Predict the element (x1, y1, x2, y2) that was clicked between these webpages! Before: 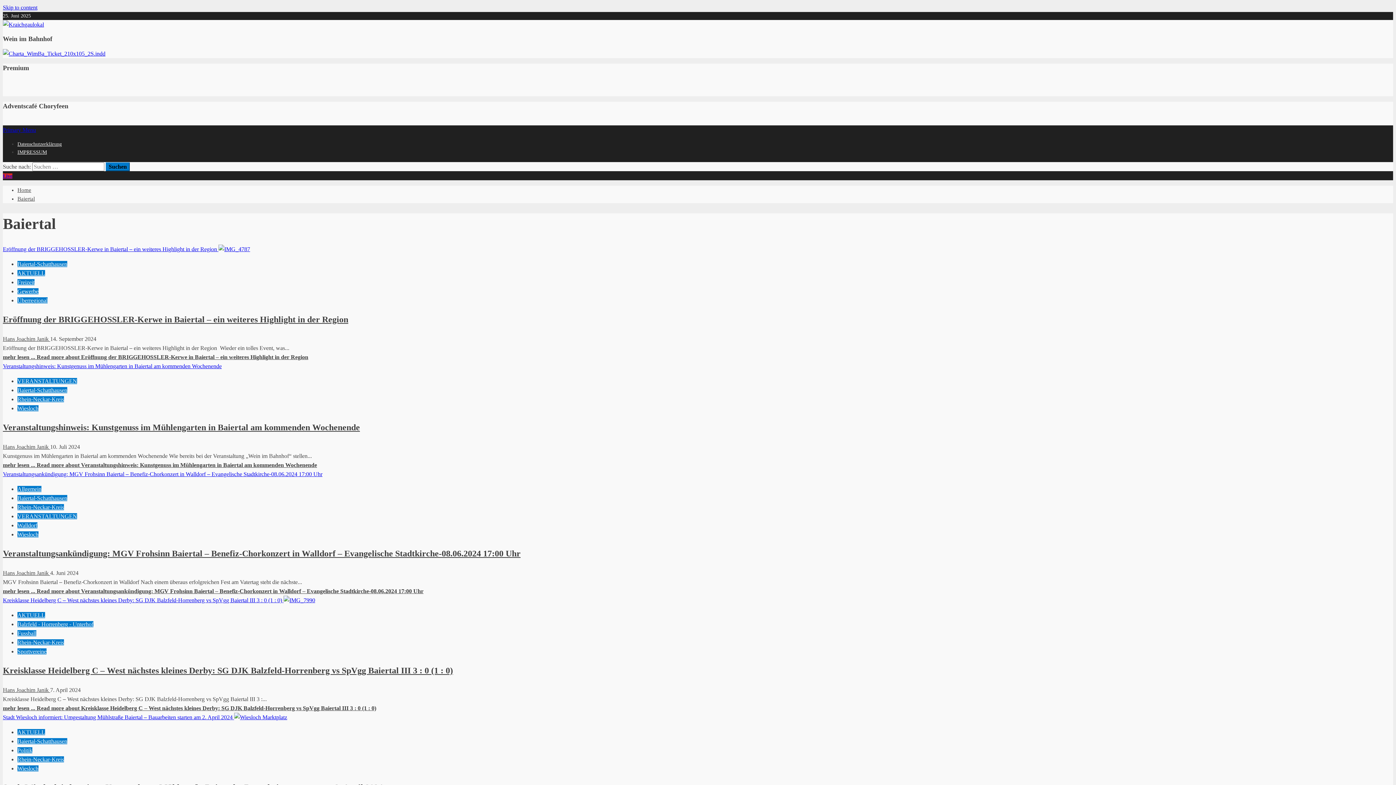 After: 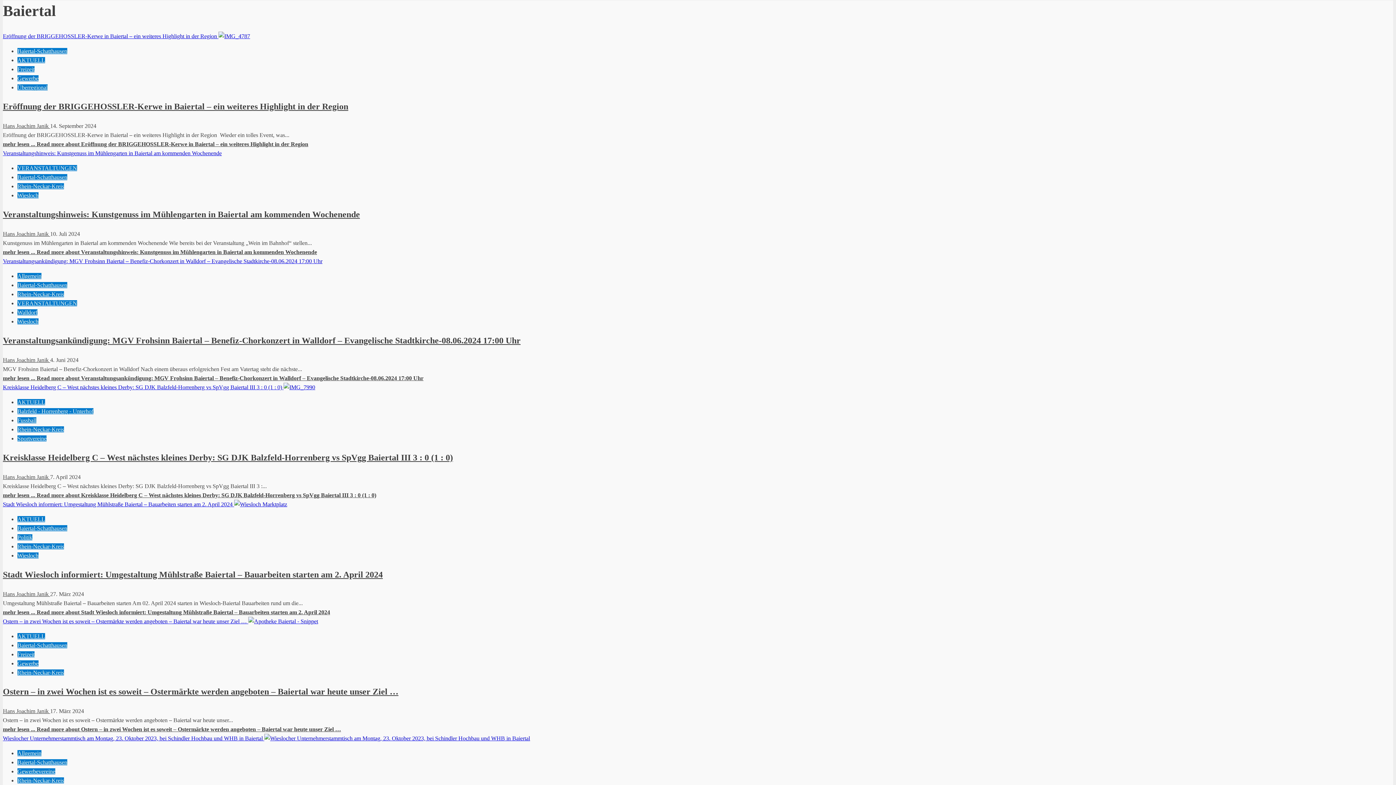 Action: bbox: (2, 4, 37, 10) label: Skip to content